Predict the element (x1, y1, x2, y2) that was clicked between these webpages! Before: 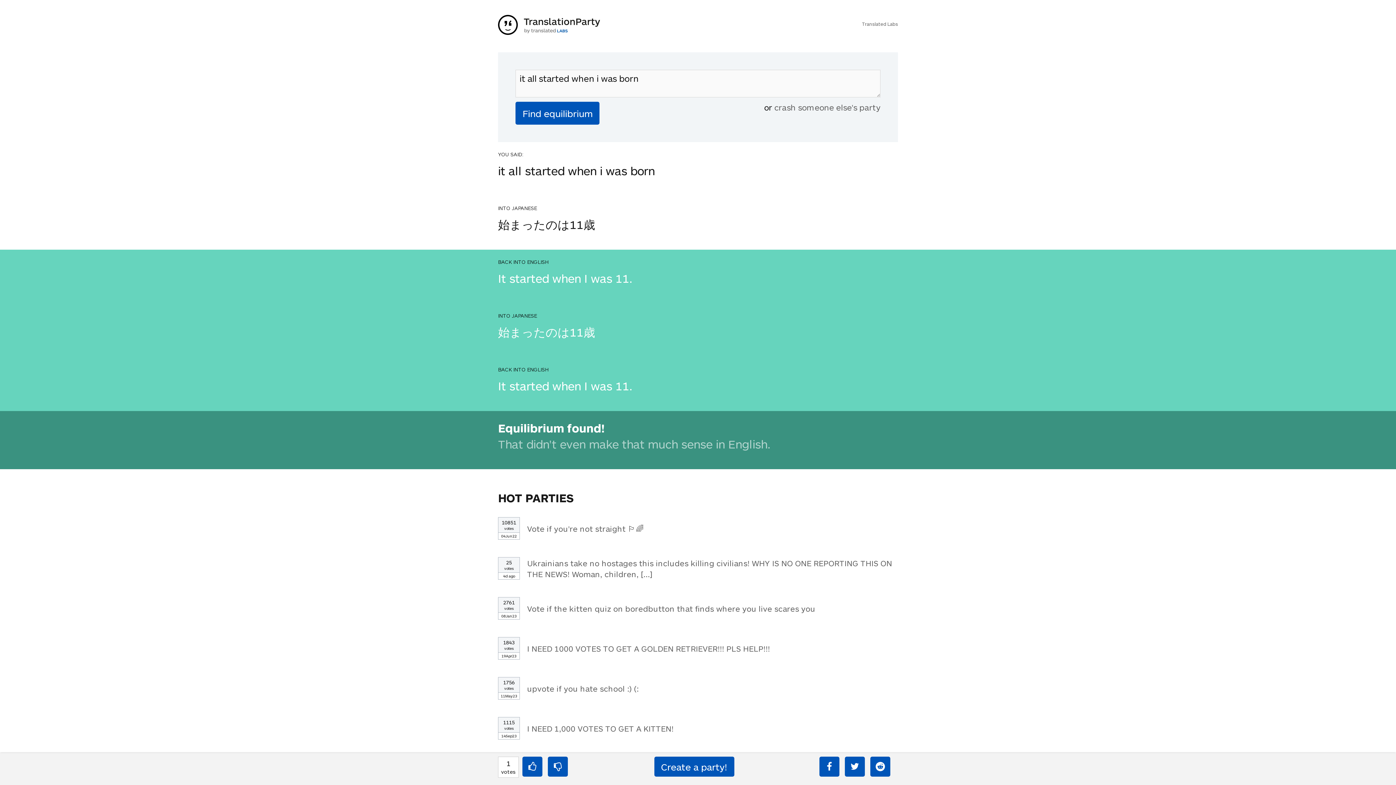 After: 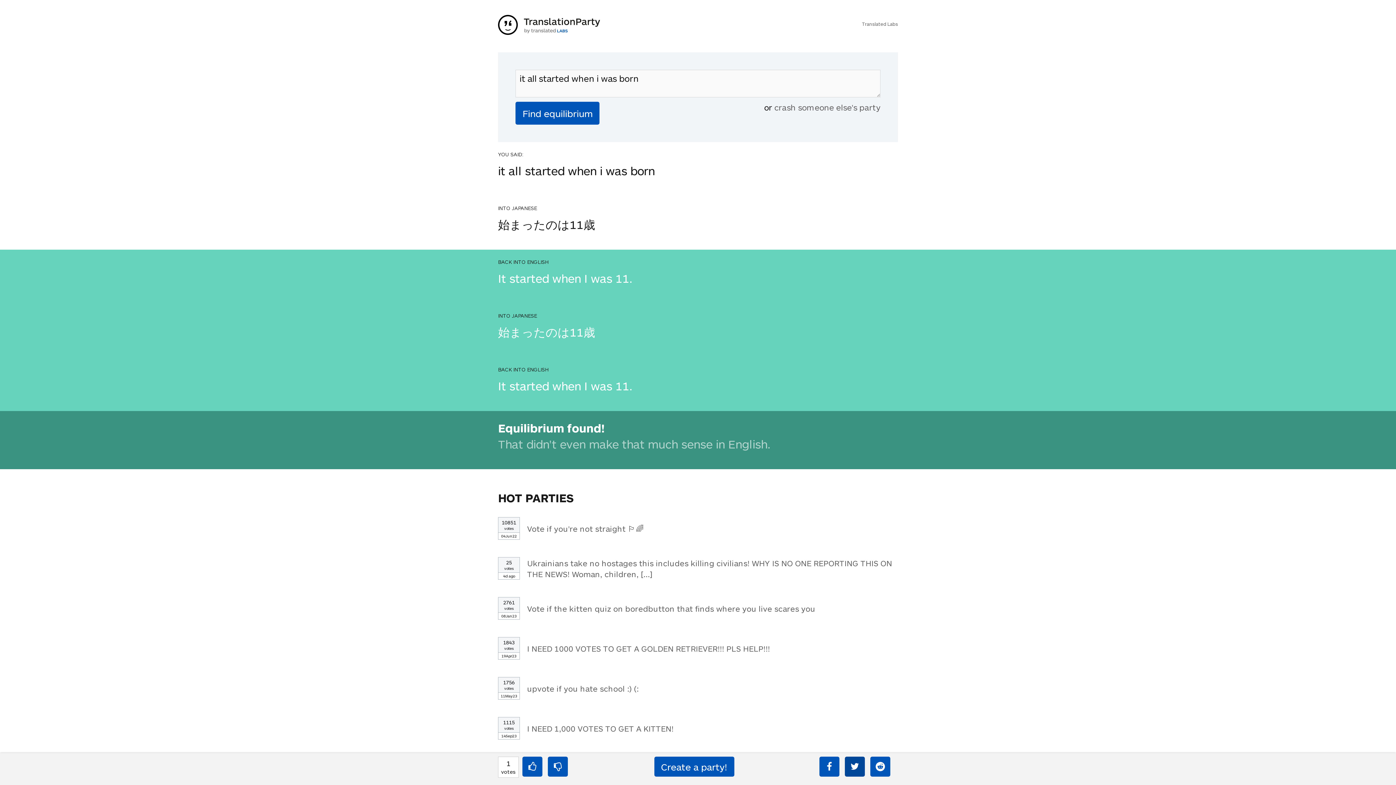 Action: bbox: (845, 767, 865, 787)